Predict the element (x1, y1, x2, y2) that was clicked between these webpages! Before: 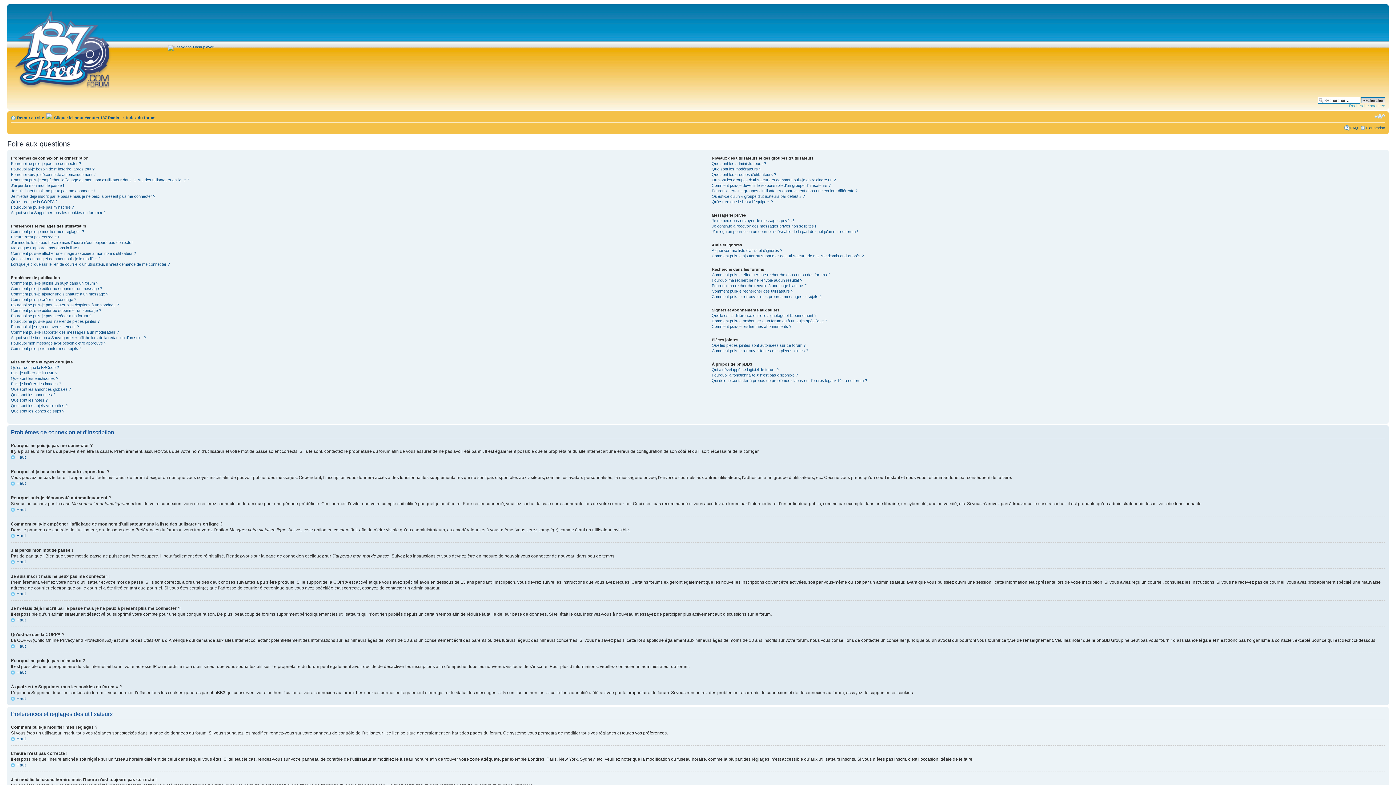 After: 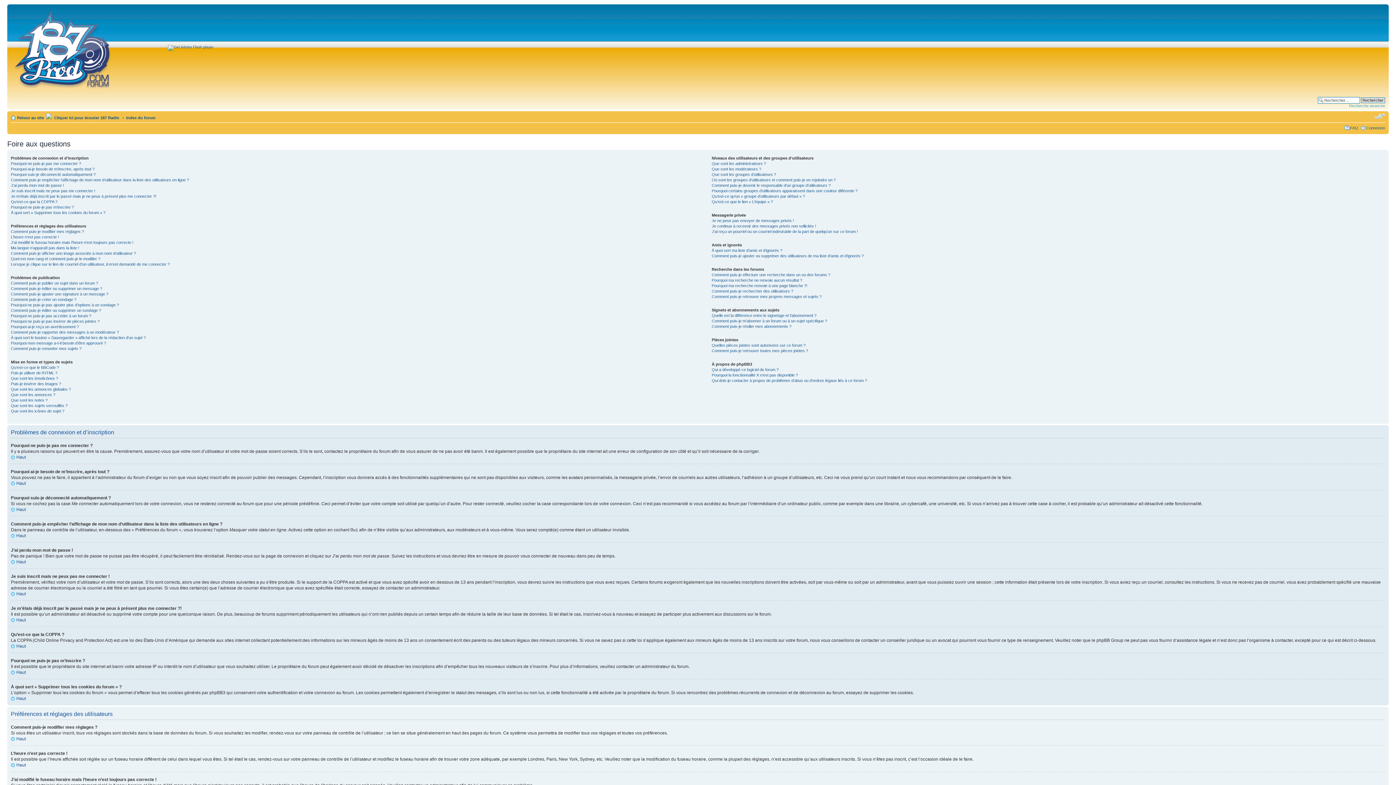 Action: label: Modifier la taille de la police de caractères bbox: (1374, 113, 1385, 119)